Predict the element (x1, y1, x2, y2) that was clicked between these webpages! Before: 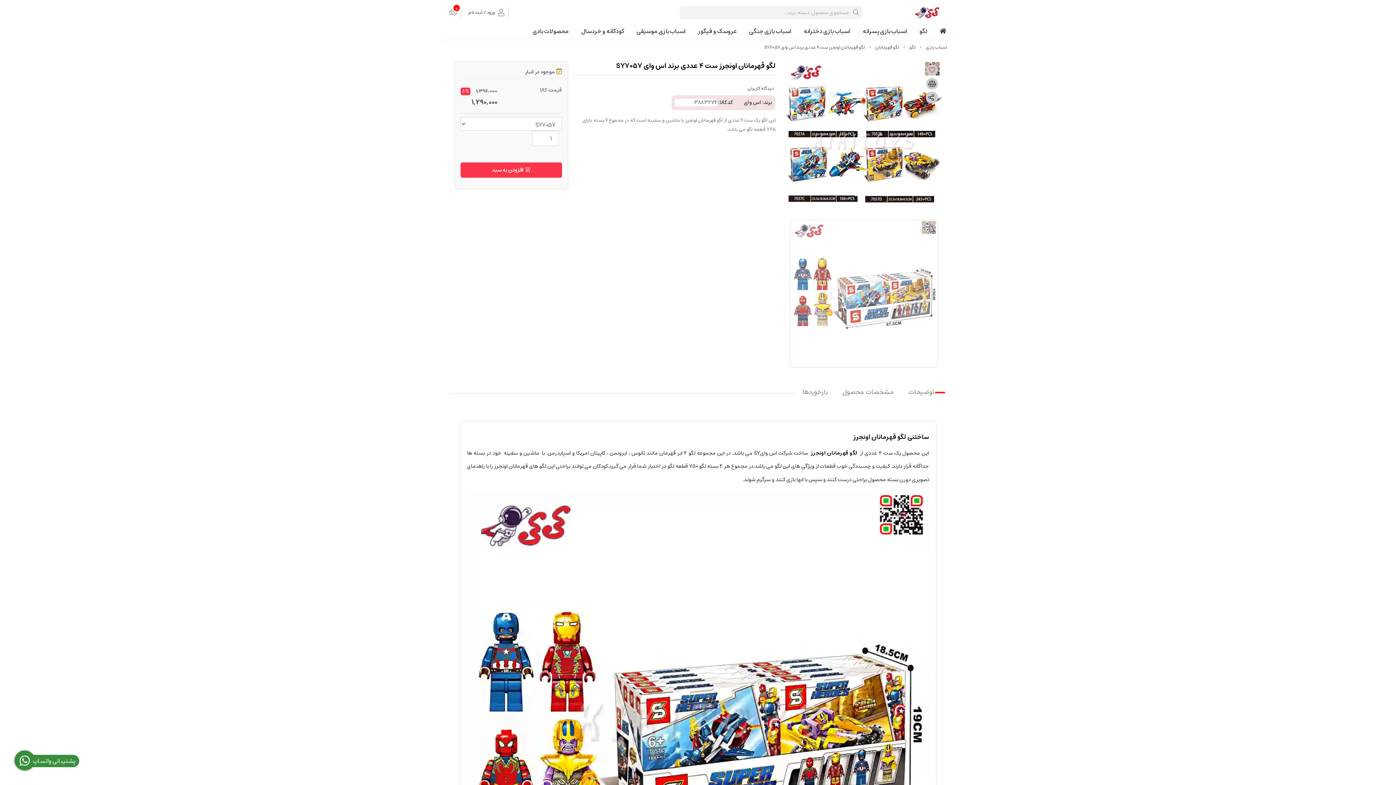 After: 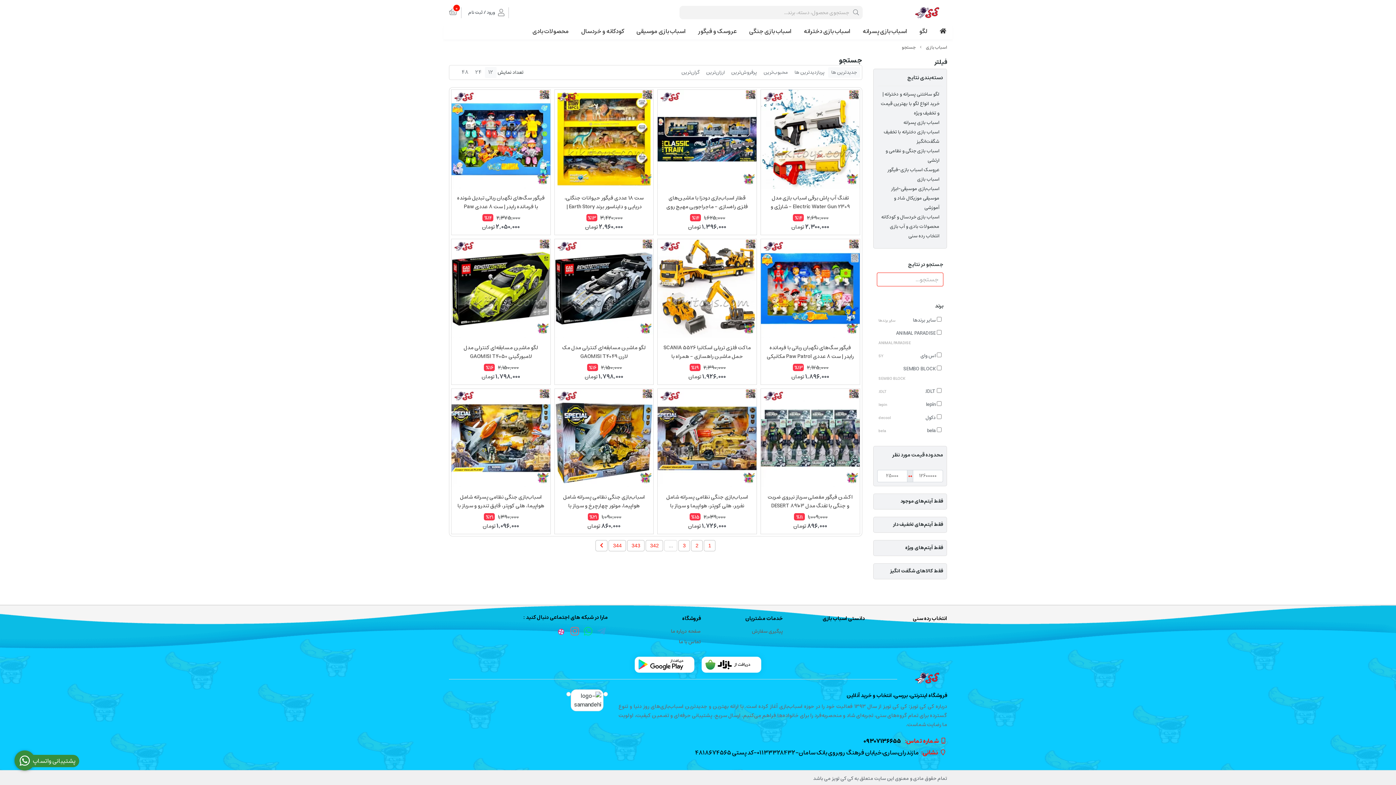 Action: bbox: (849, 5, 862, 19) label: center